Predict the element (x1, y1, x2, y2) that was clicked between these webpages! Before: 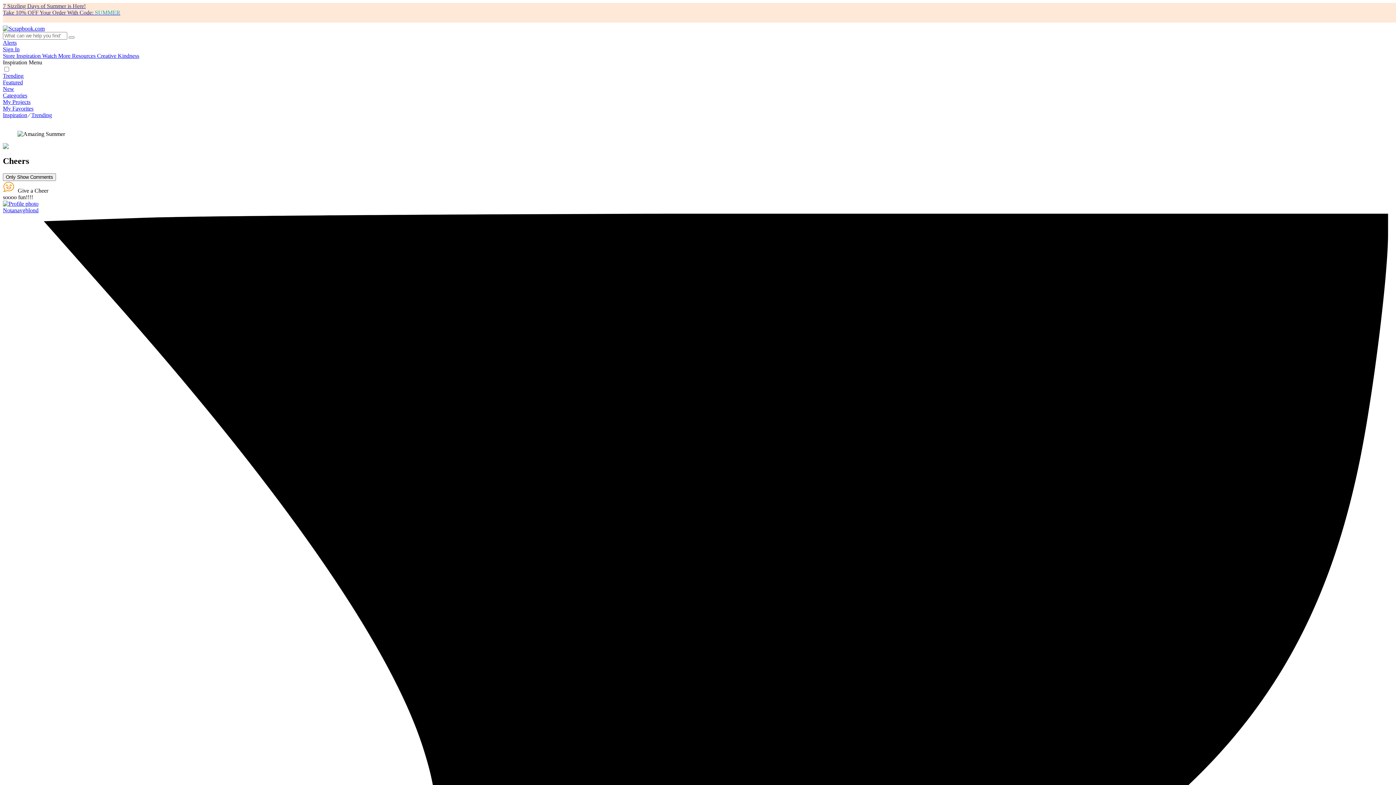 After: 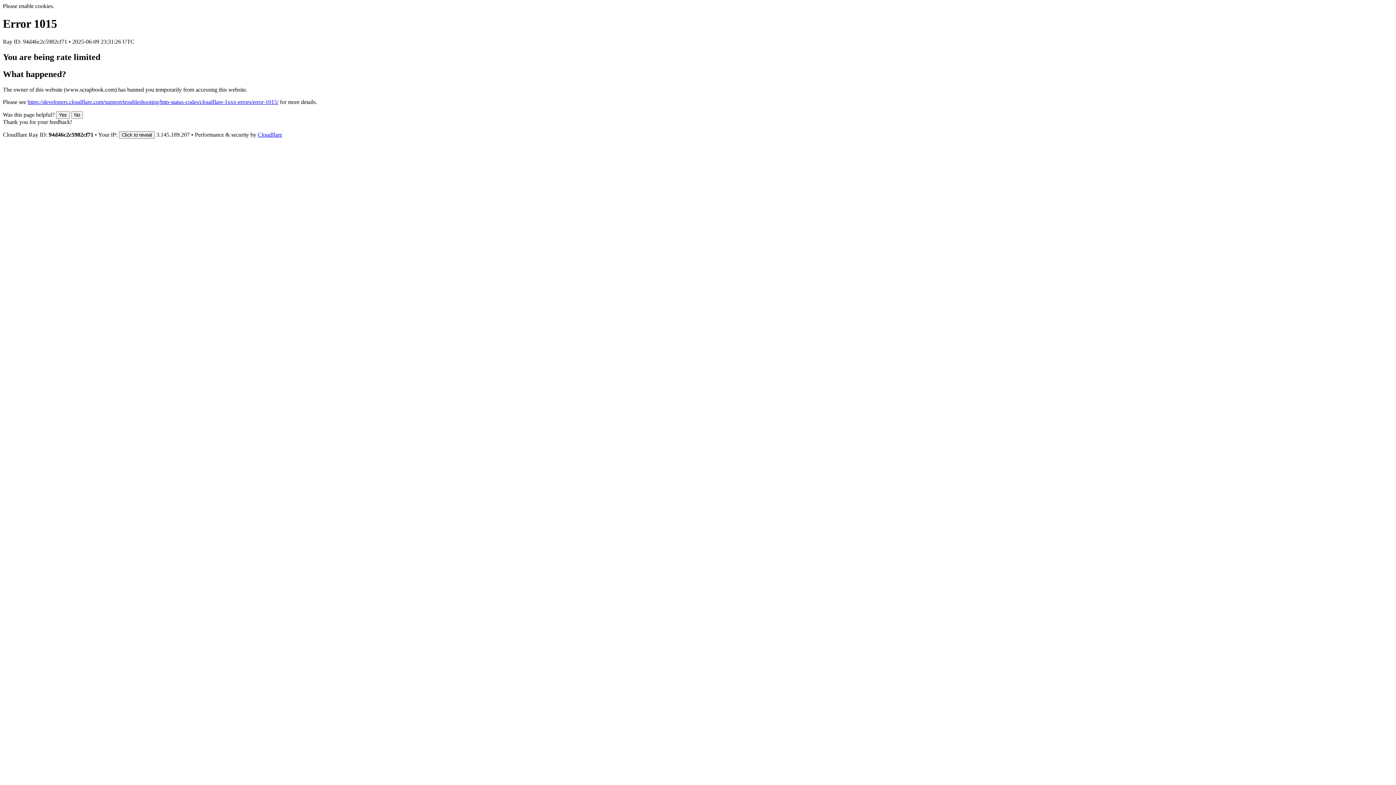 Action: label: Store  bbox: (2, 52, 16, 58)